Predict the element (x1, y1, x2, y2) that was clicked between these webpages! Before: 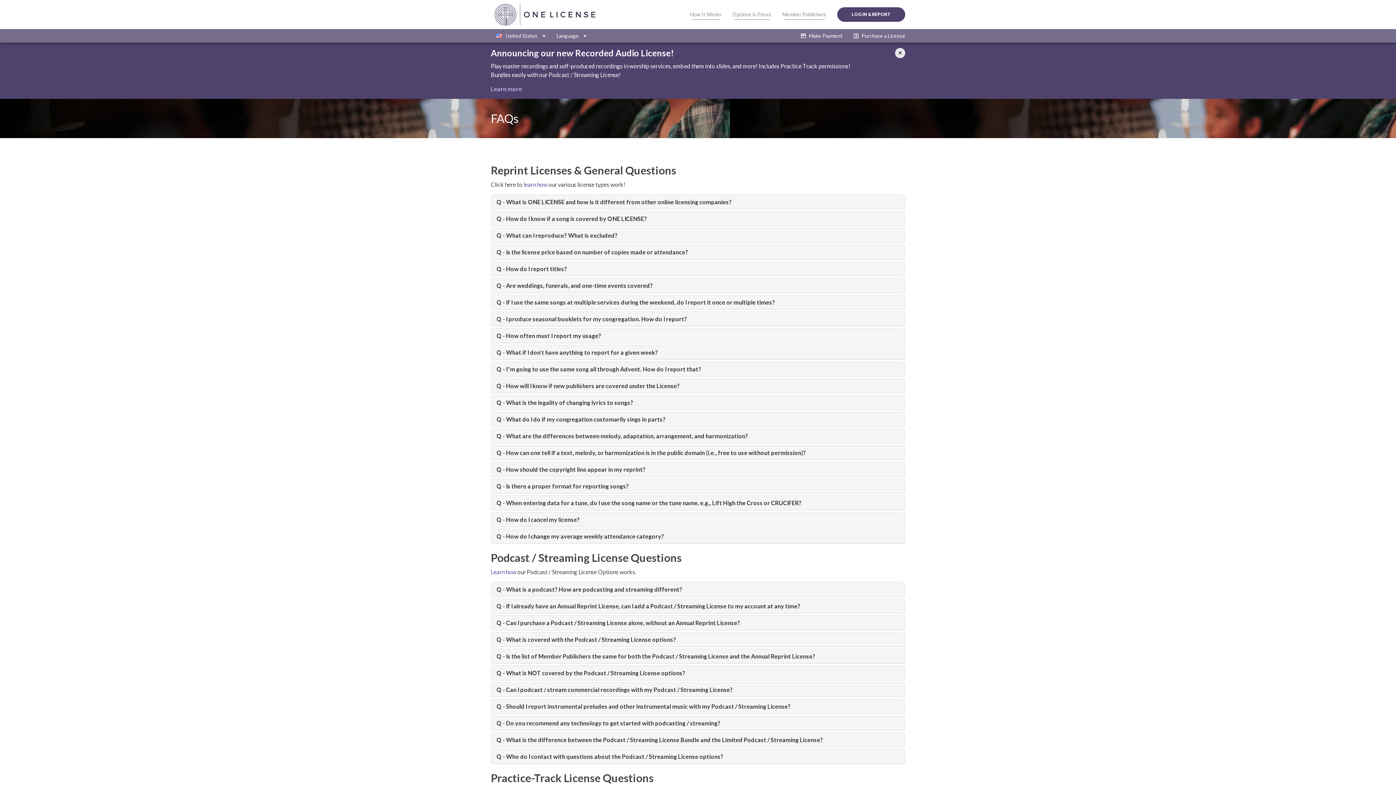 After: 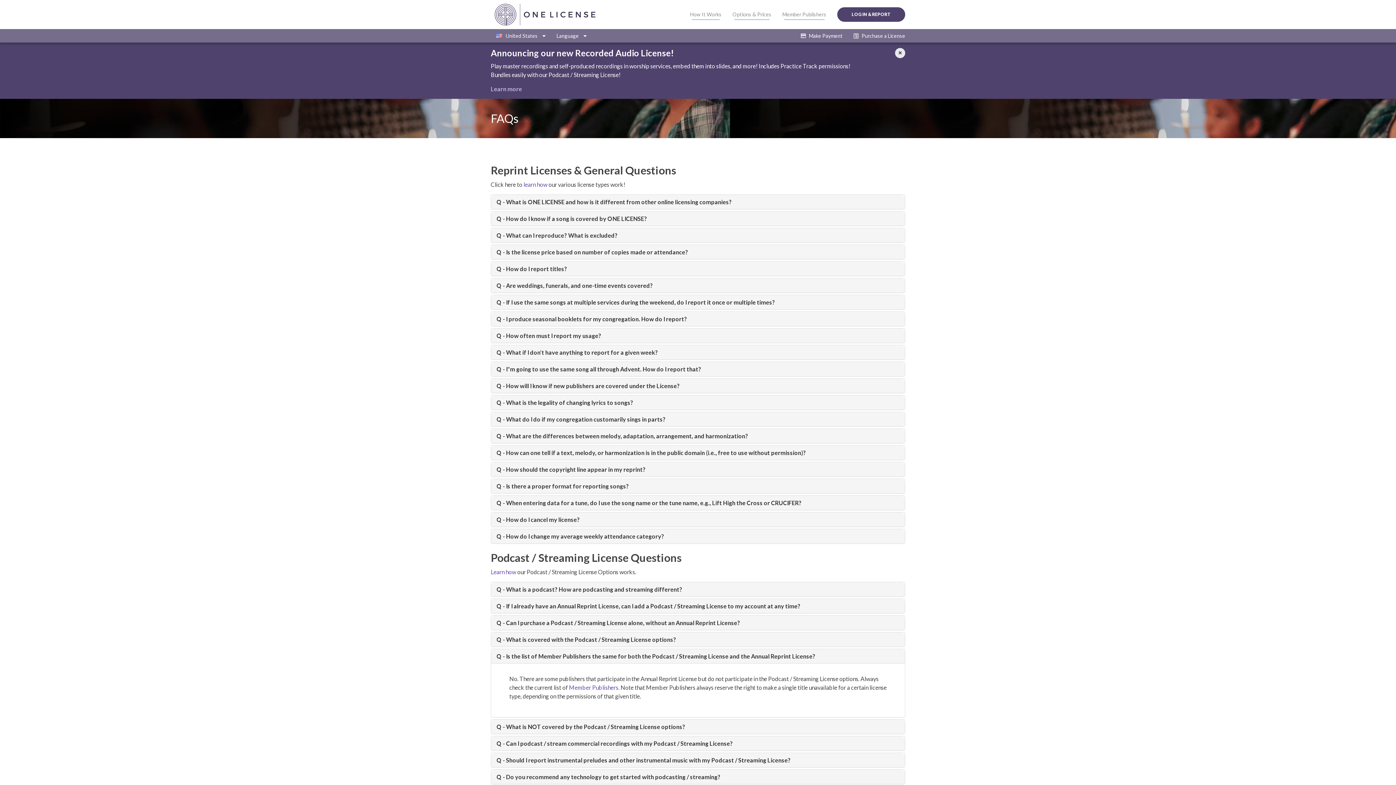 Action: bbox: (496, 653, 815, 660) label: Q - Is the list of Member Publishers the same for both the Podcast / Streaming License and the Annual Reprint License?